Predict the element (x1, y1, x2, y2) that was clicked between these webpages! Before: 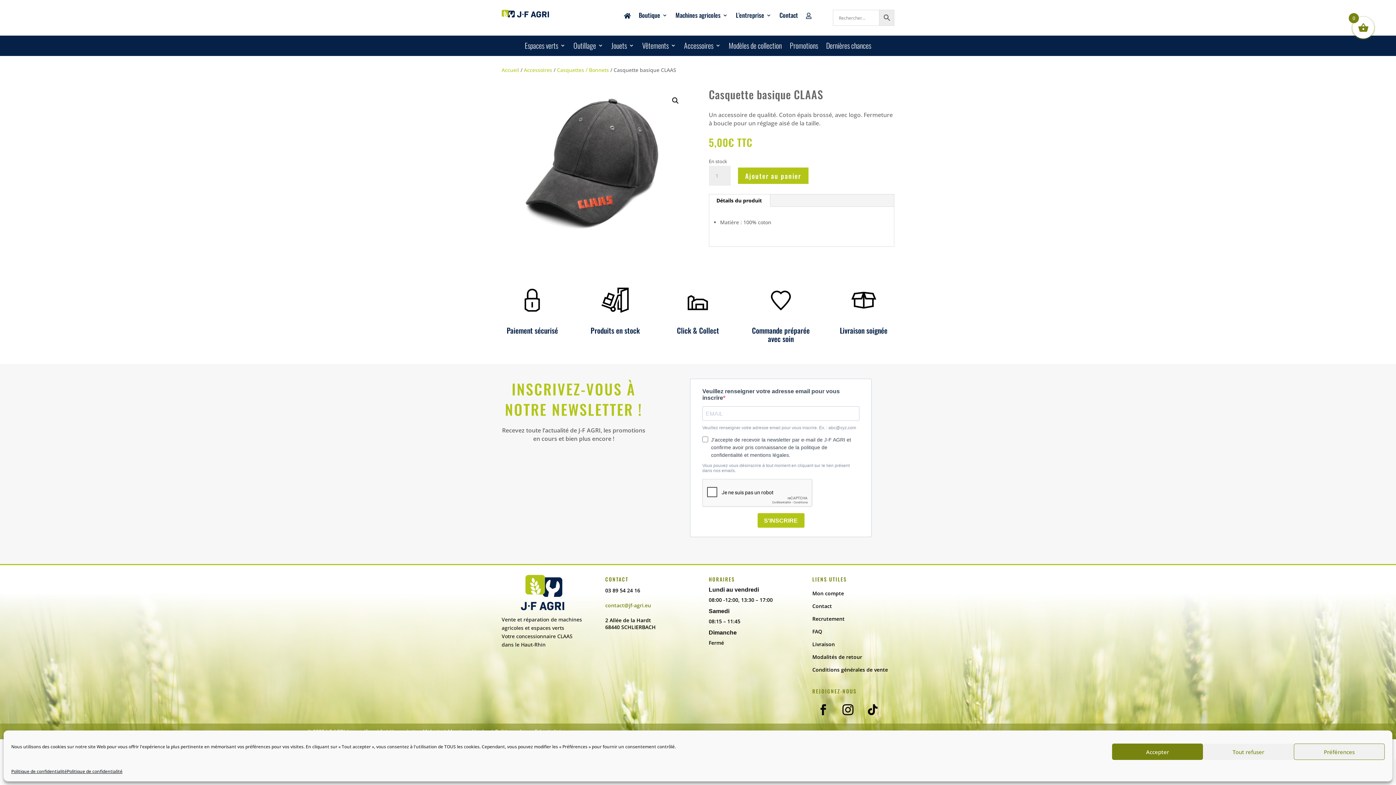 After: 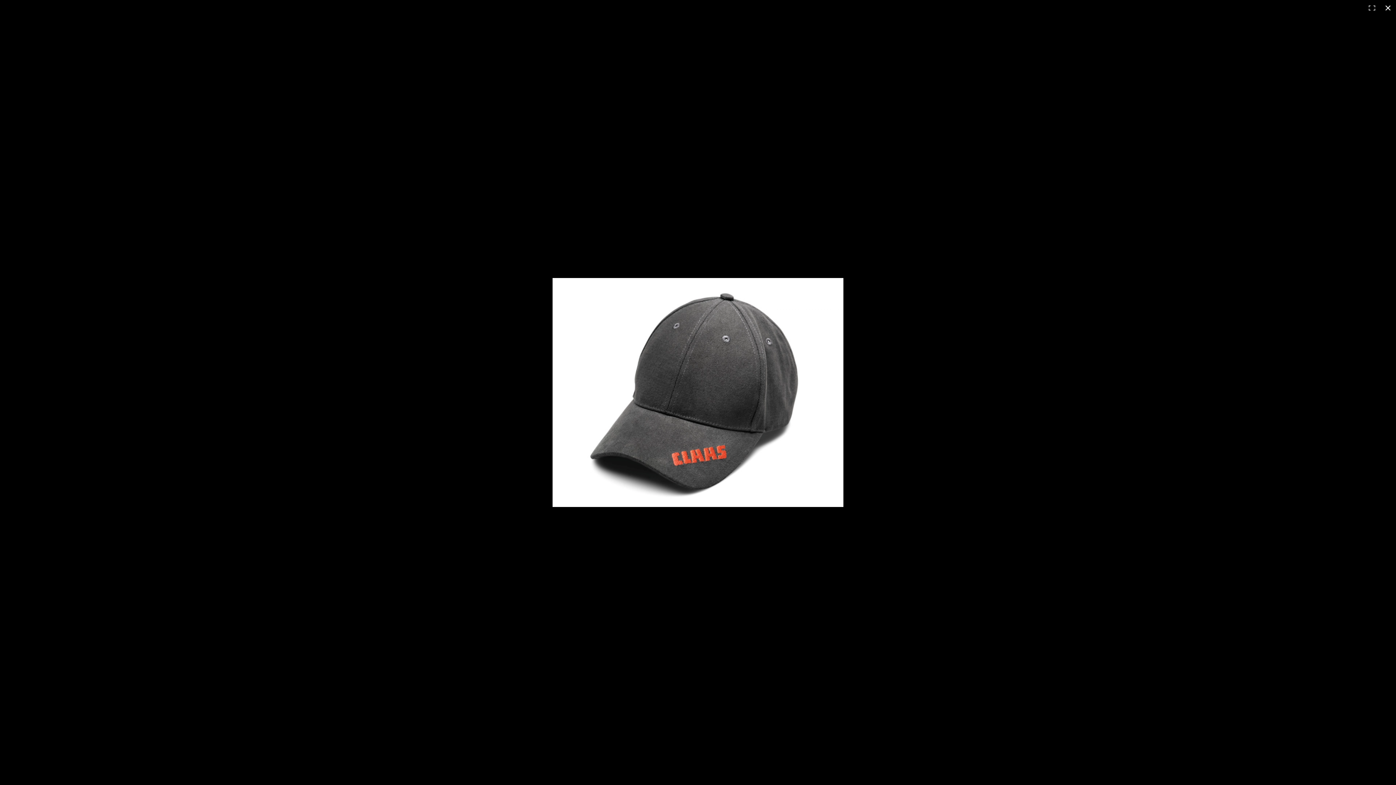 Action: bbox: (669, 94, 682, 107) label: 🔍